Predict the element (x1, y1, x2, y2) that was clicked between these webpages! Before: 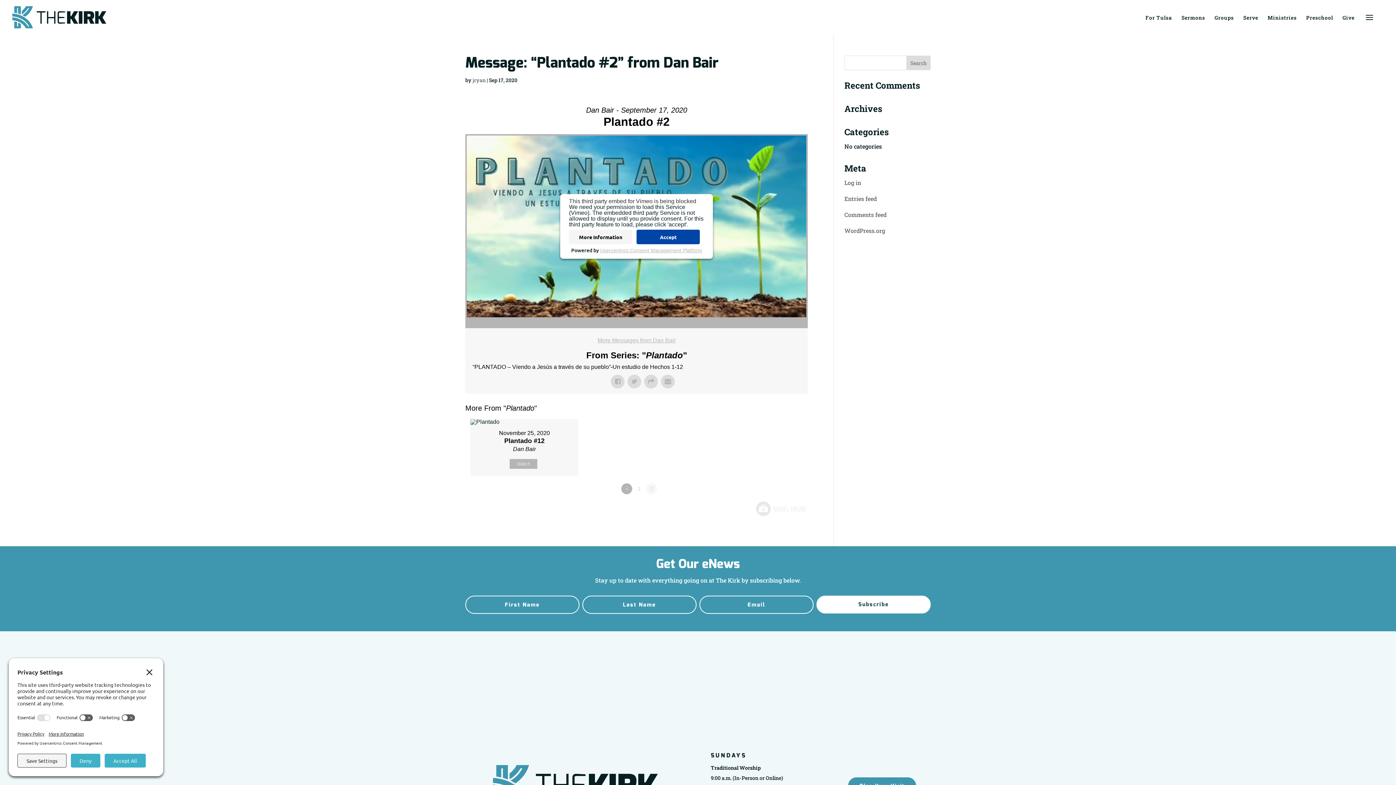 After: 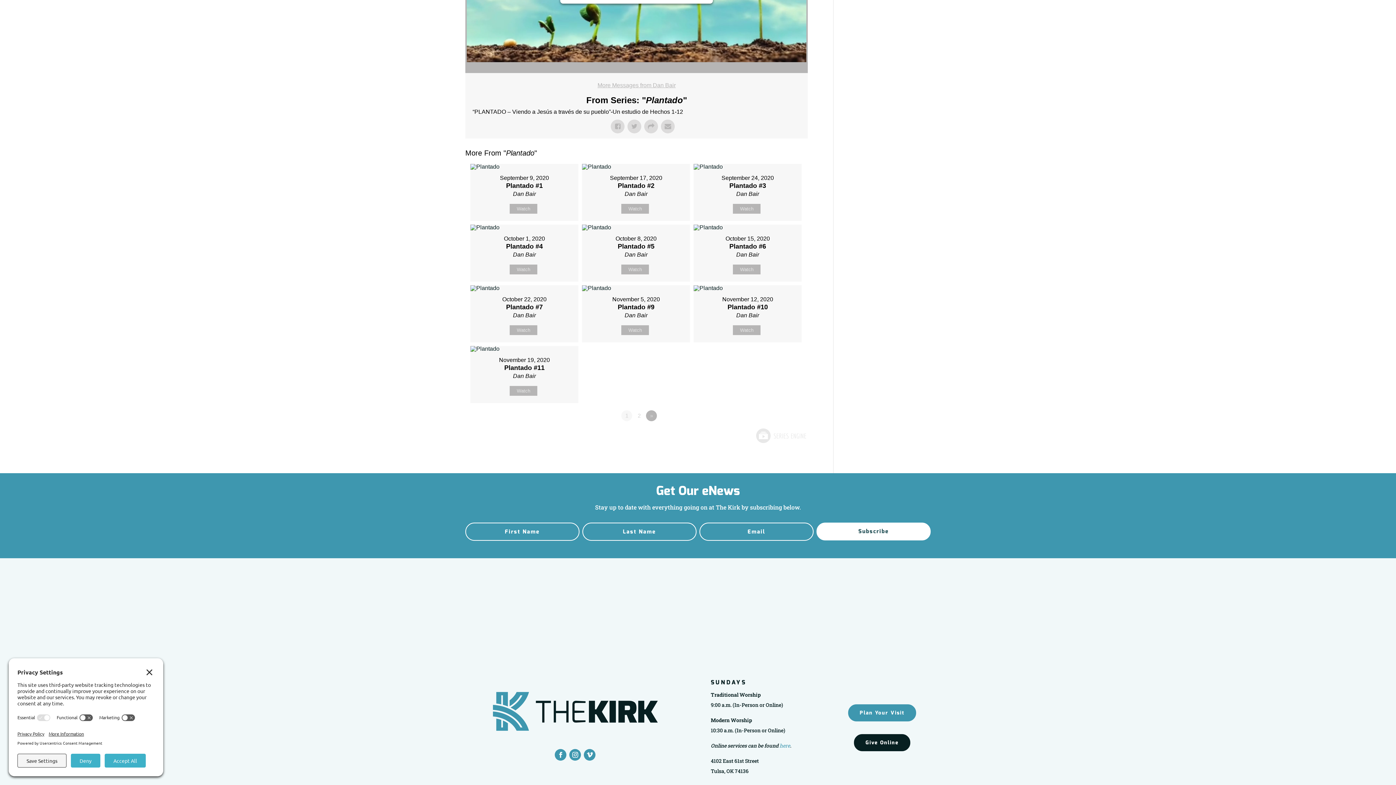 Action: bbox: (633, 483, 644, 494) label: 1